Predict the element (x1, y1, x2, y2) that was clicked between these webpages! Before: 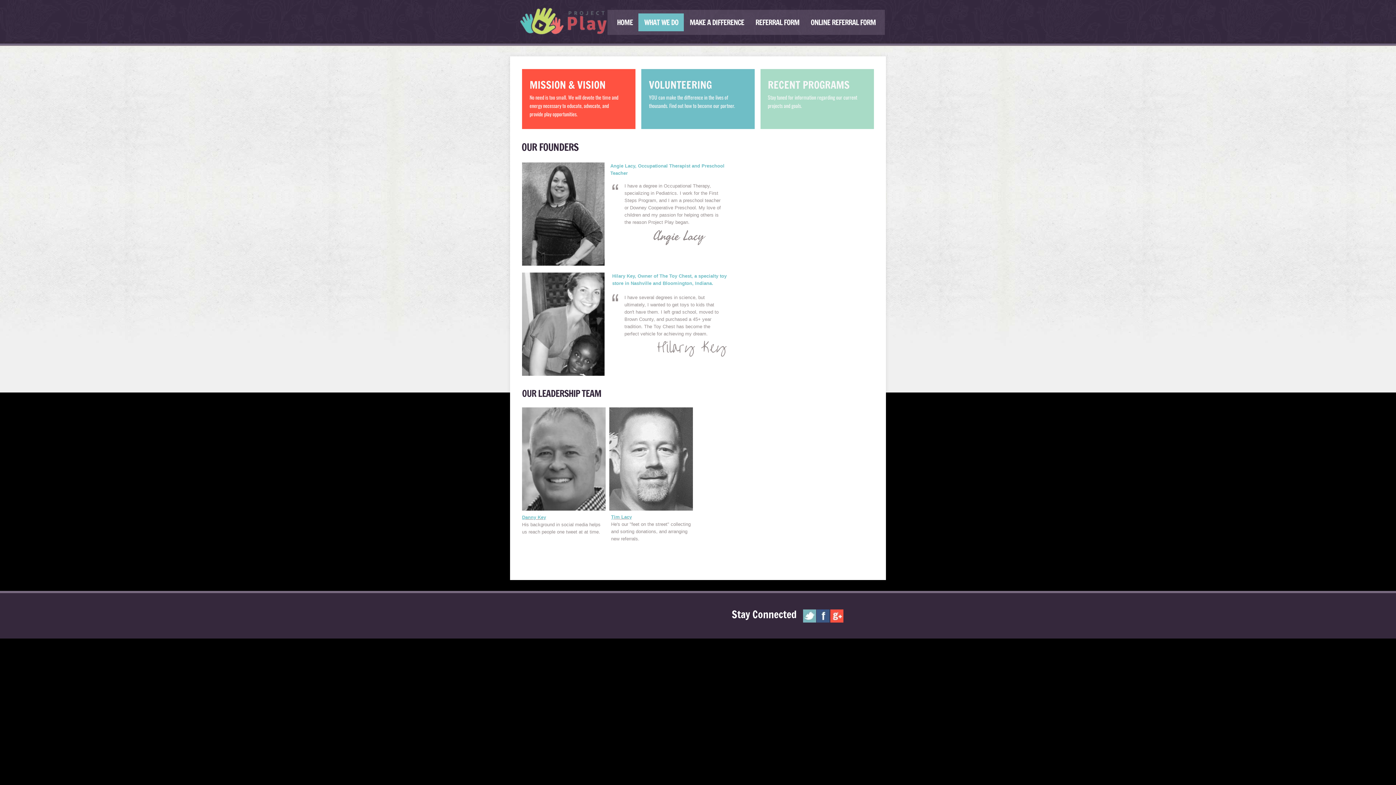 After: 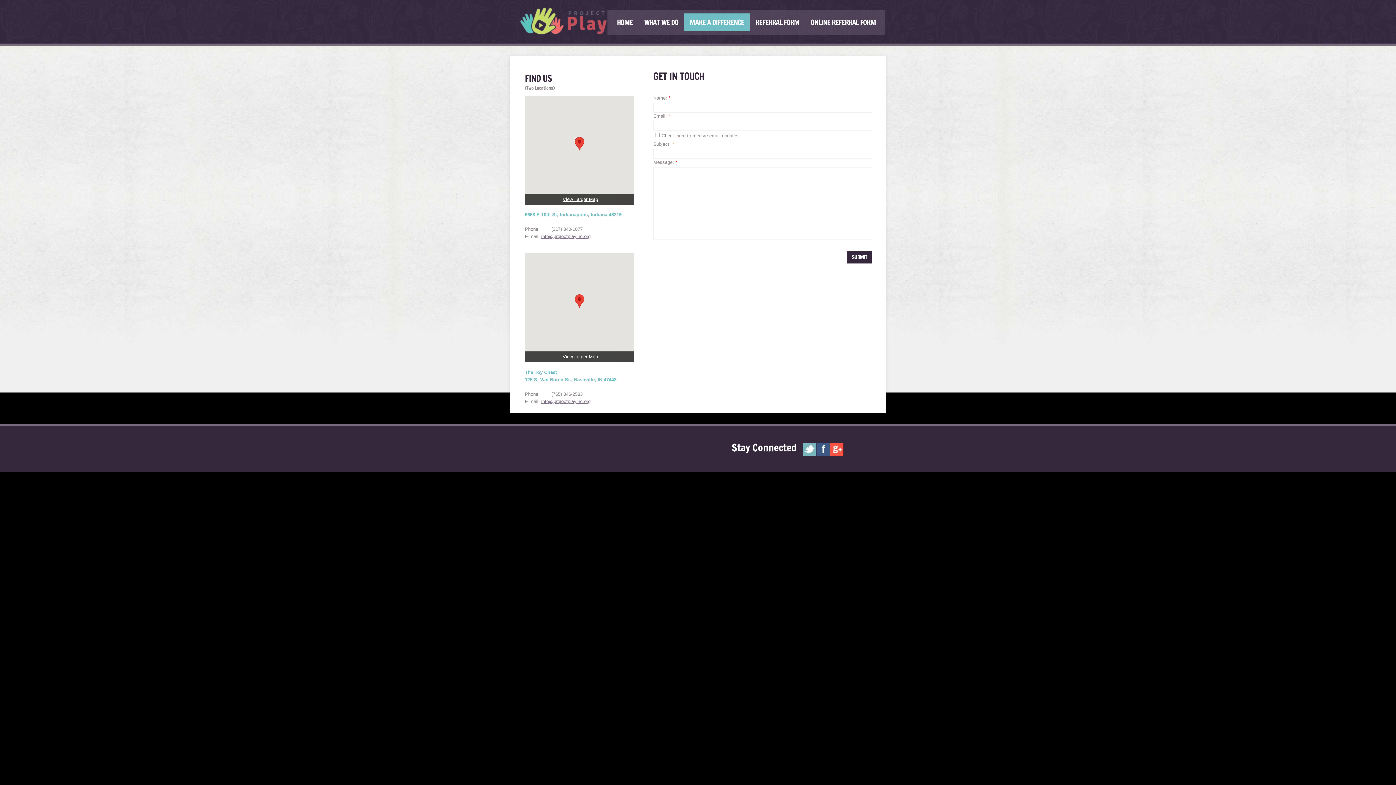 Action: bbox: (684, 13, 749, 31) label: MAKE A DIFFERENCE